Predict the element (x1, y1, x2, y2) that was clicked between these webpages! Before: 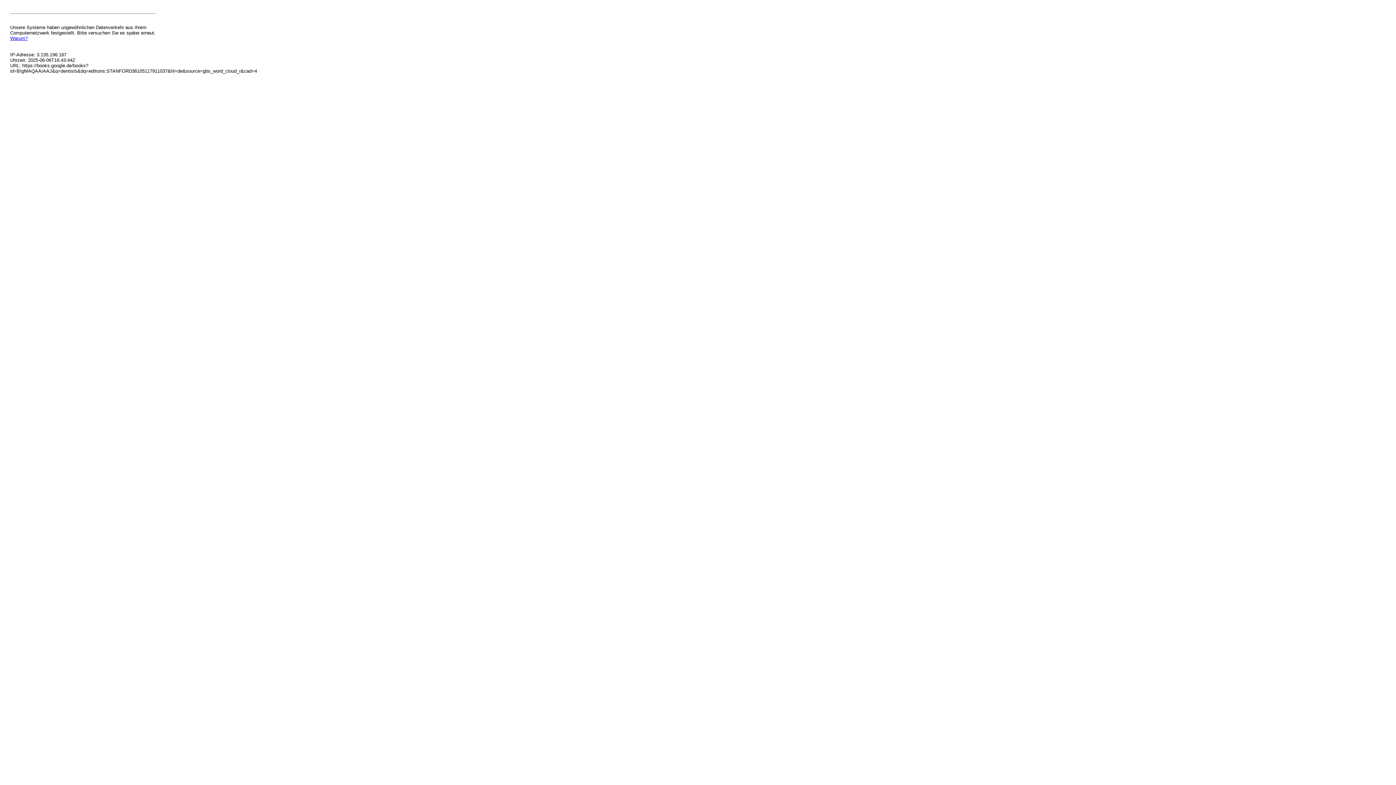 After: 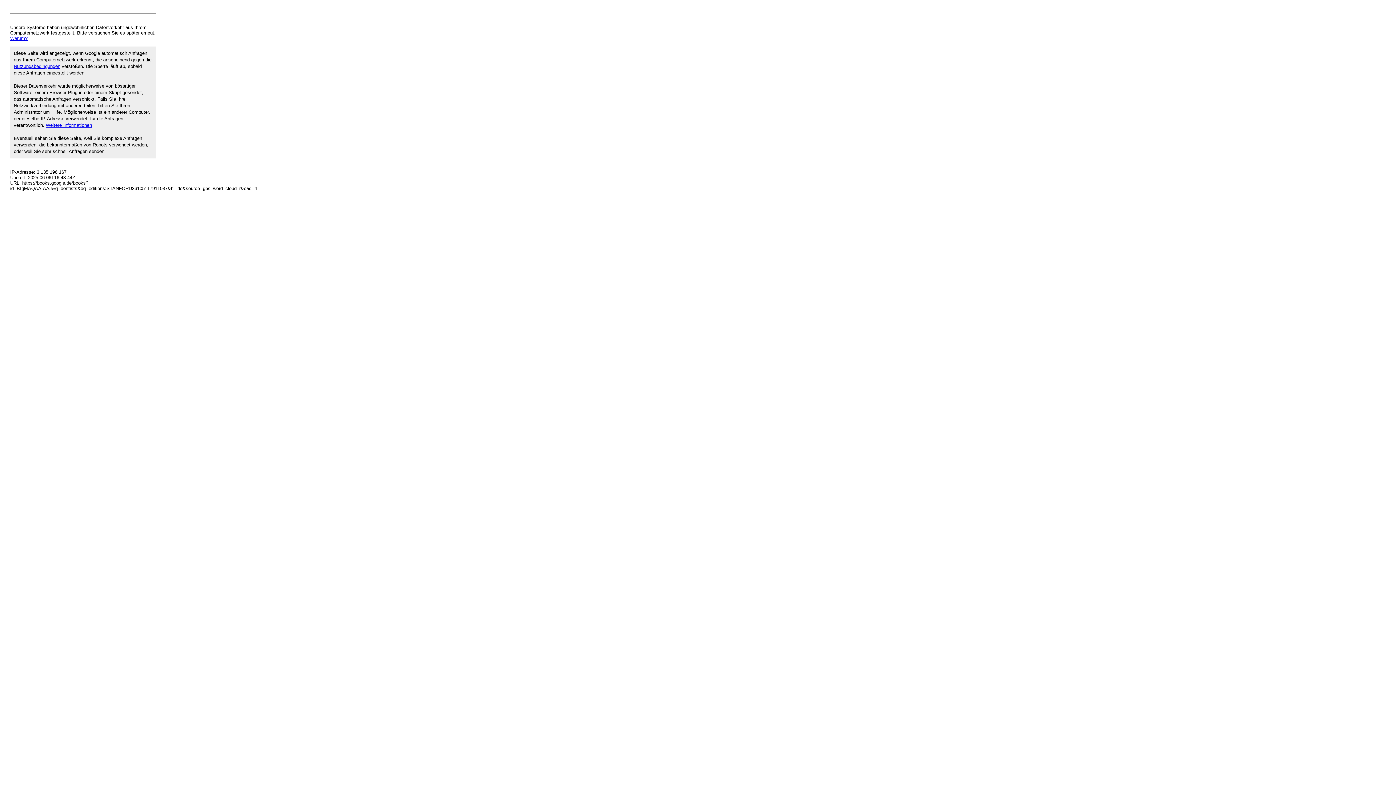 Action: label: Warum? bbox: (10, 35, 27, 41)